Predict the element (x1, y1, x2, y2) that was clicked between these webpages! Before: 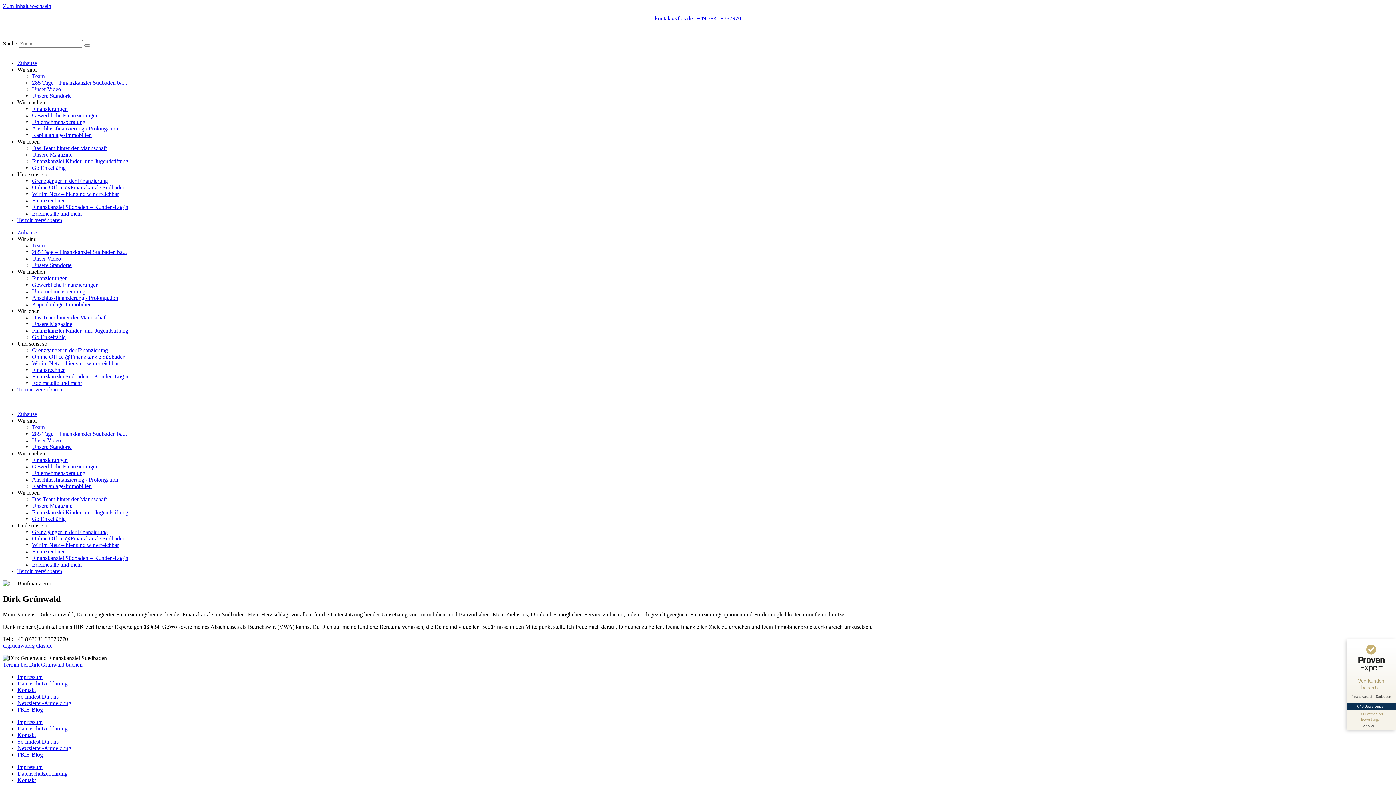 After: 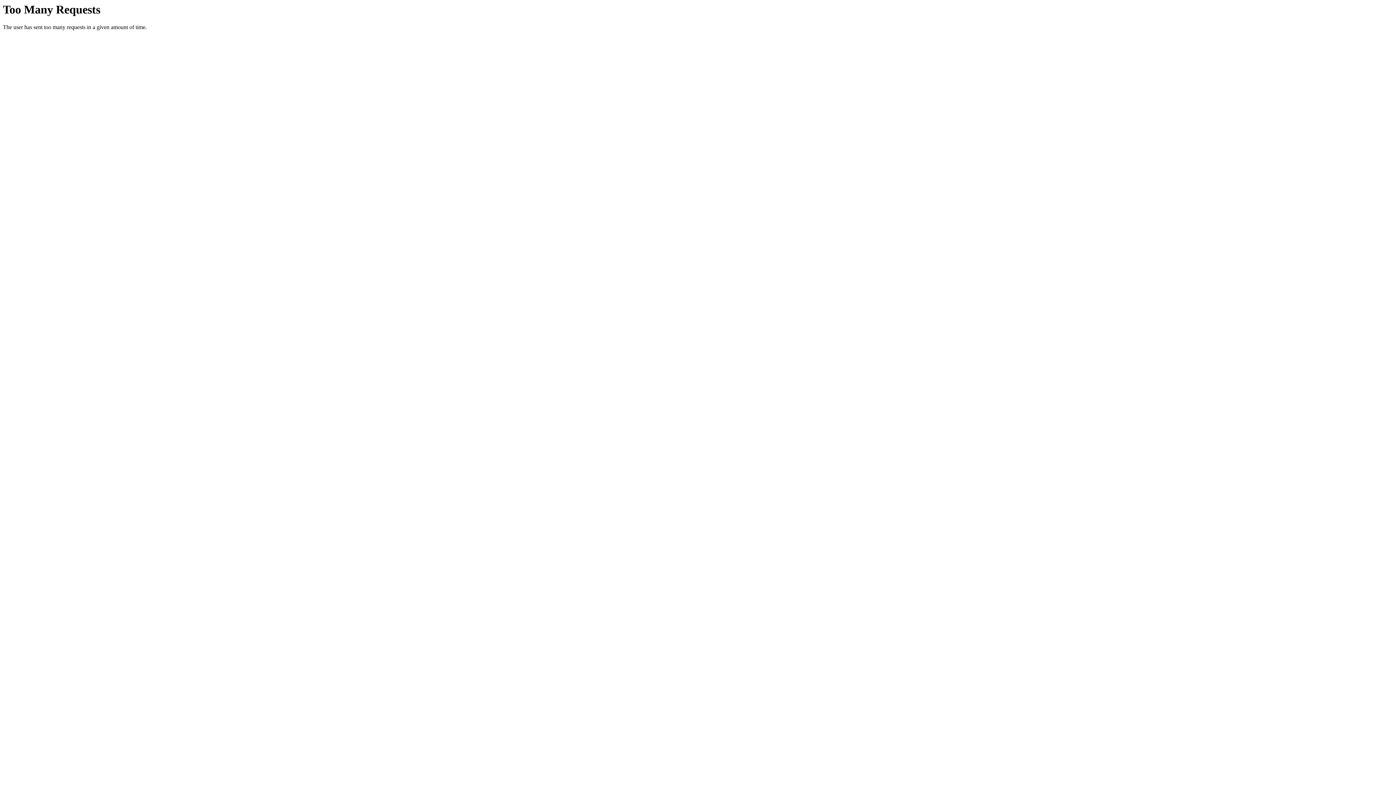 Action: label: Team bbox: (32, 73, 44, 79)